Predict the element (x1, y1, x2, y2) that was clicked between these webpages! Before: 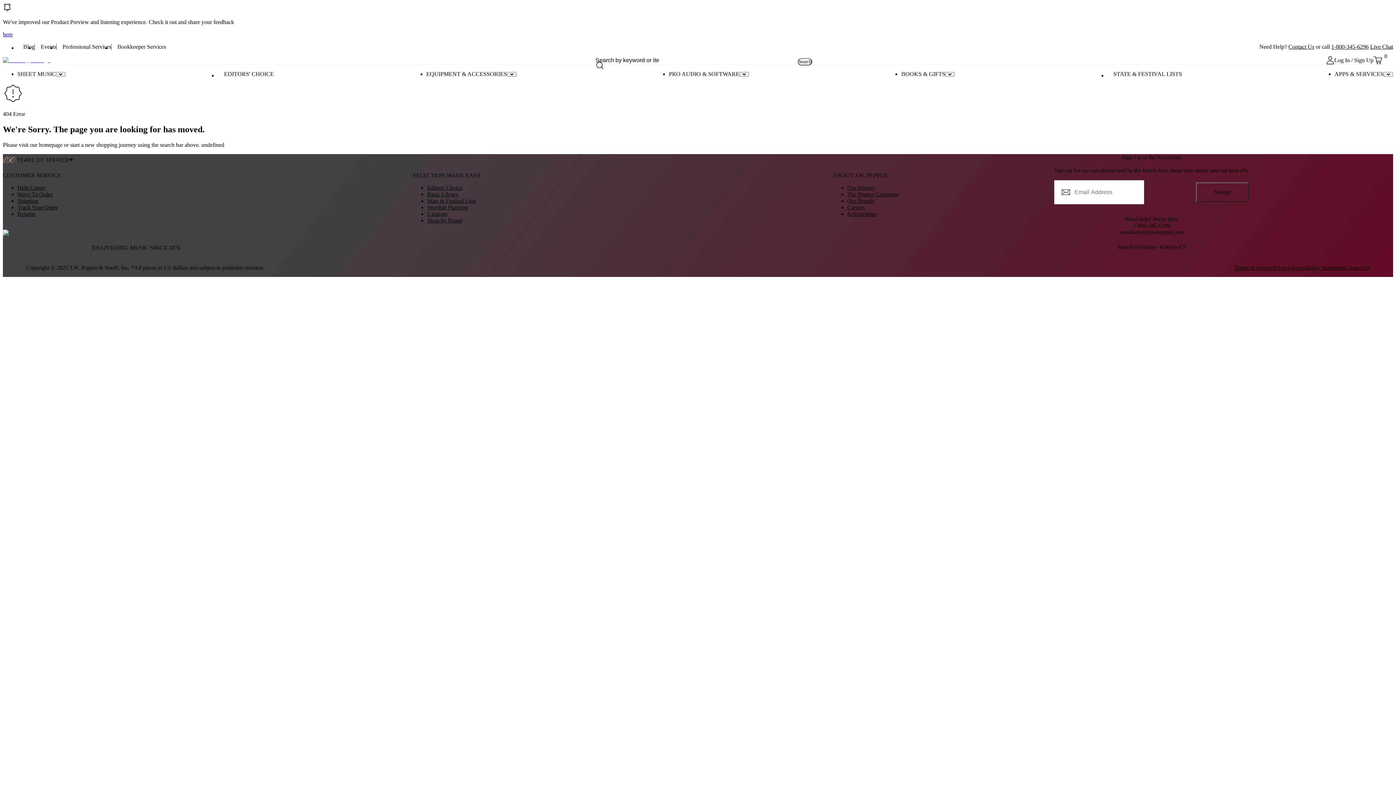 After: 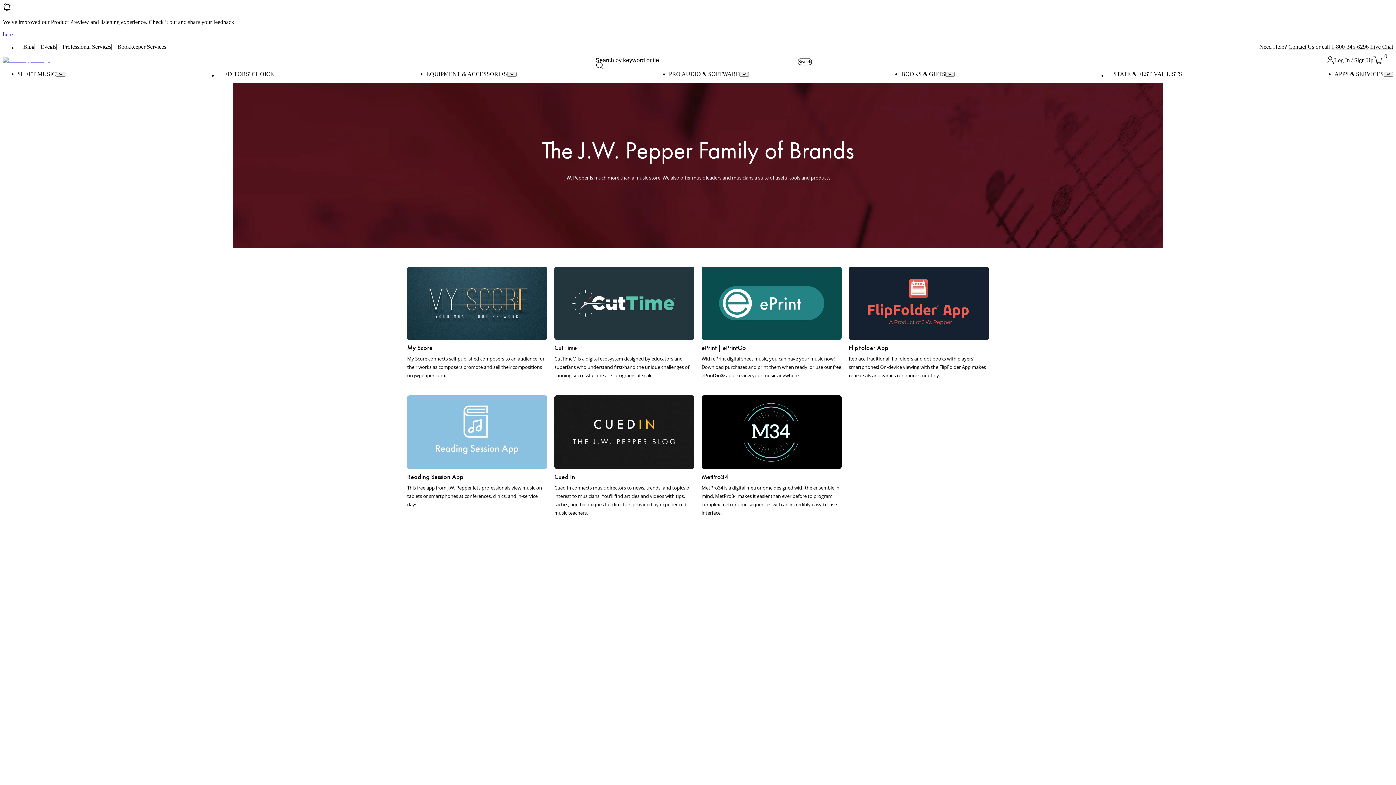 Action: label: Our Brands bbox: (847, 197, 874, 203)